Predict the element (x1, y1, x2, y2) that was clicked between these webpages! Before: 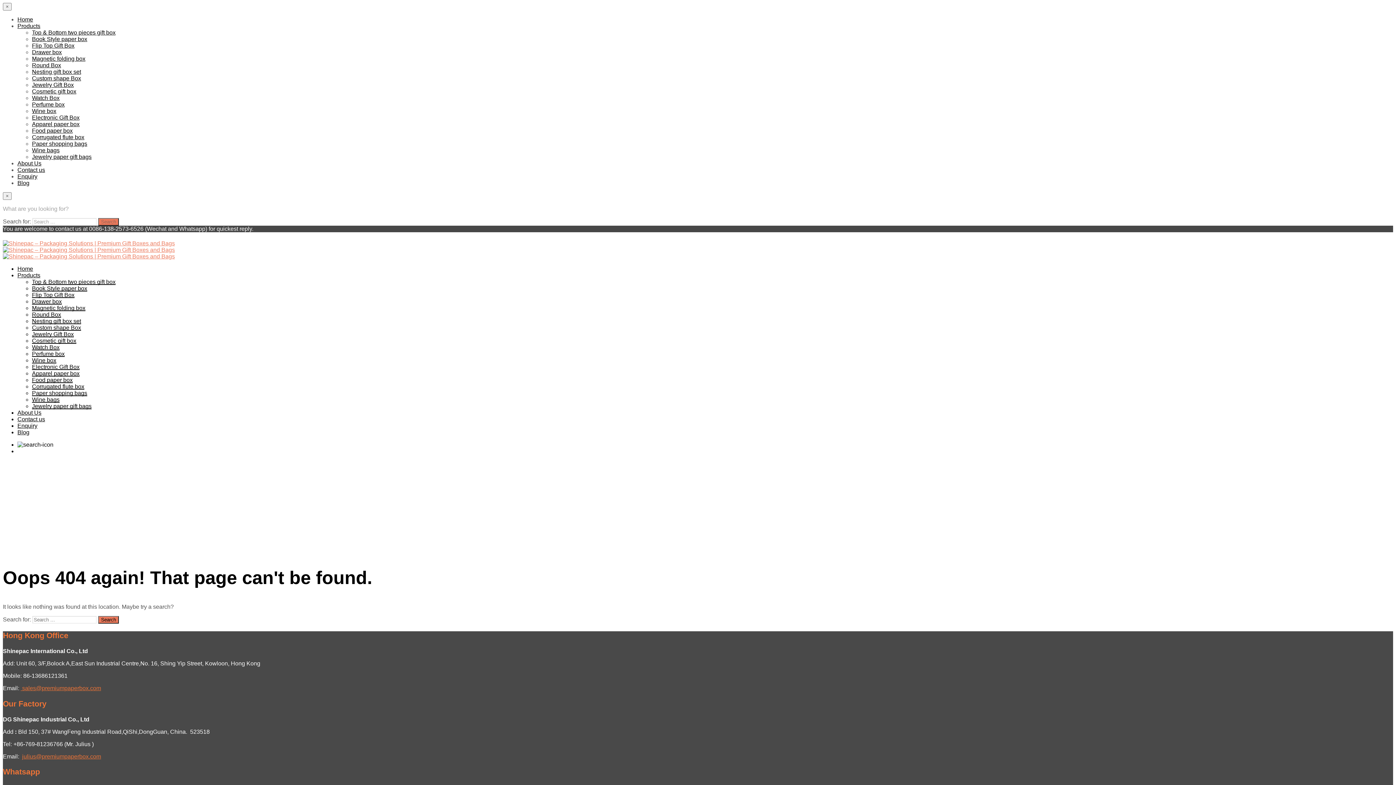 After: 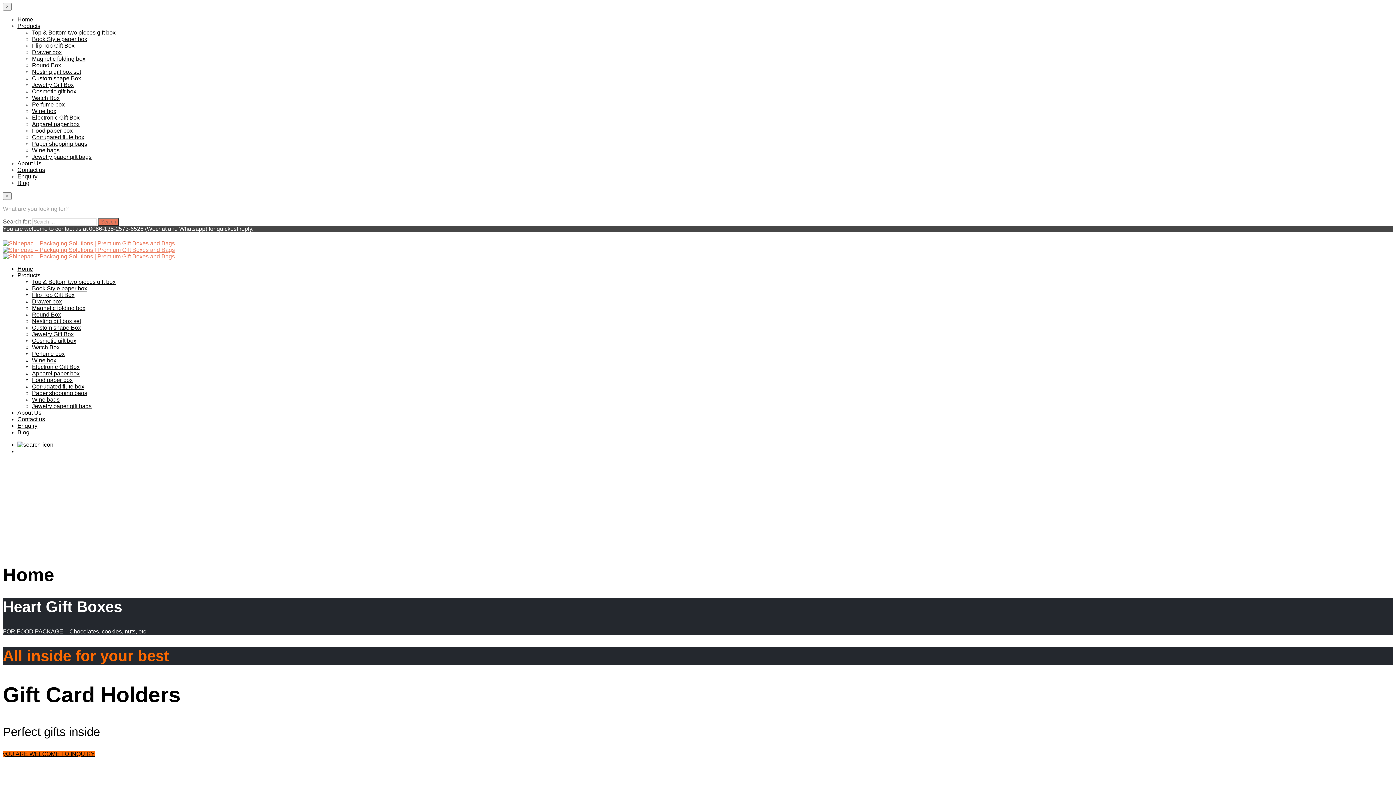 Action: label: Watch Box bbox: (32, 344, 59, 350)